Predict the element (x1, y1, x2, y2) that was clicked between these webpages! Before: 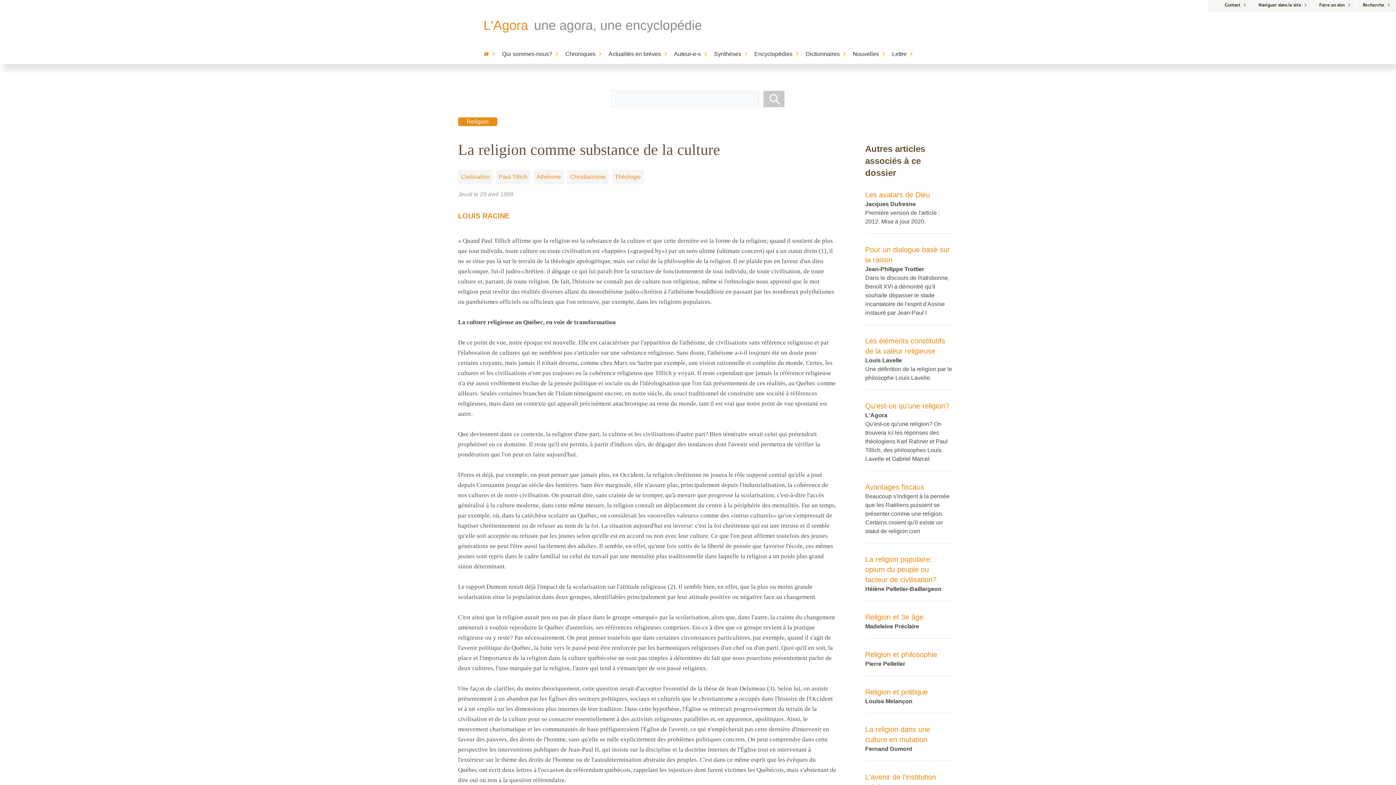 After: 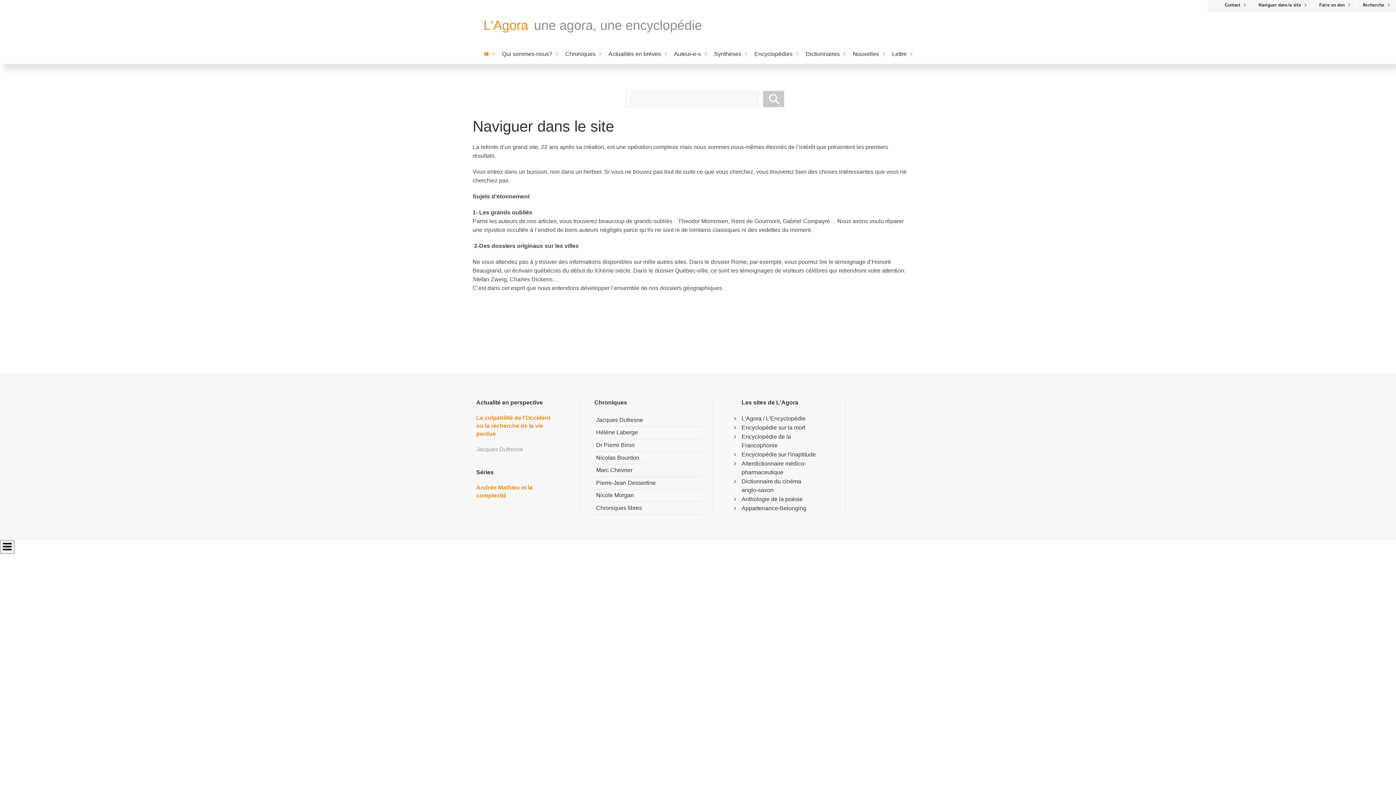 Action: label: Naviguer dans le site bbox: (1258, 1, 1306, 8)